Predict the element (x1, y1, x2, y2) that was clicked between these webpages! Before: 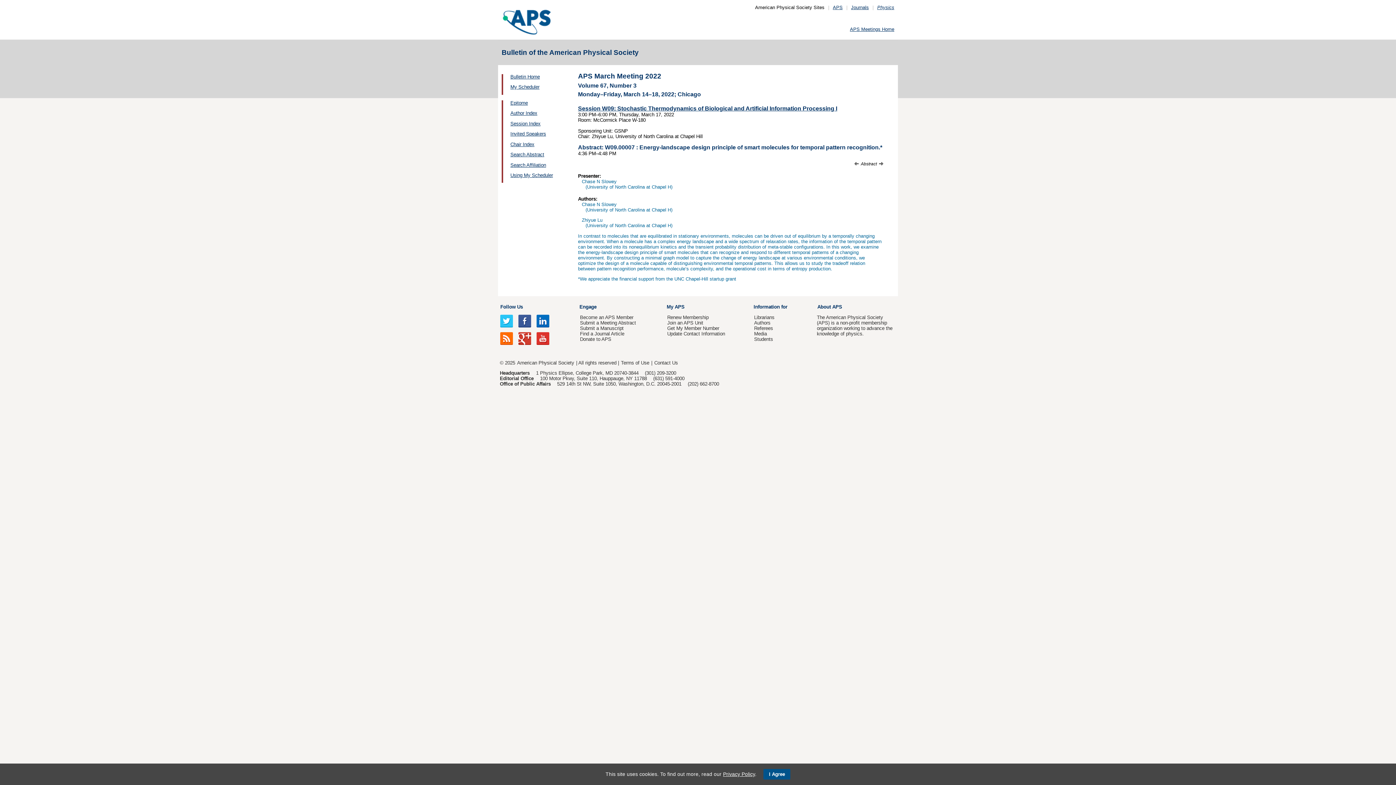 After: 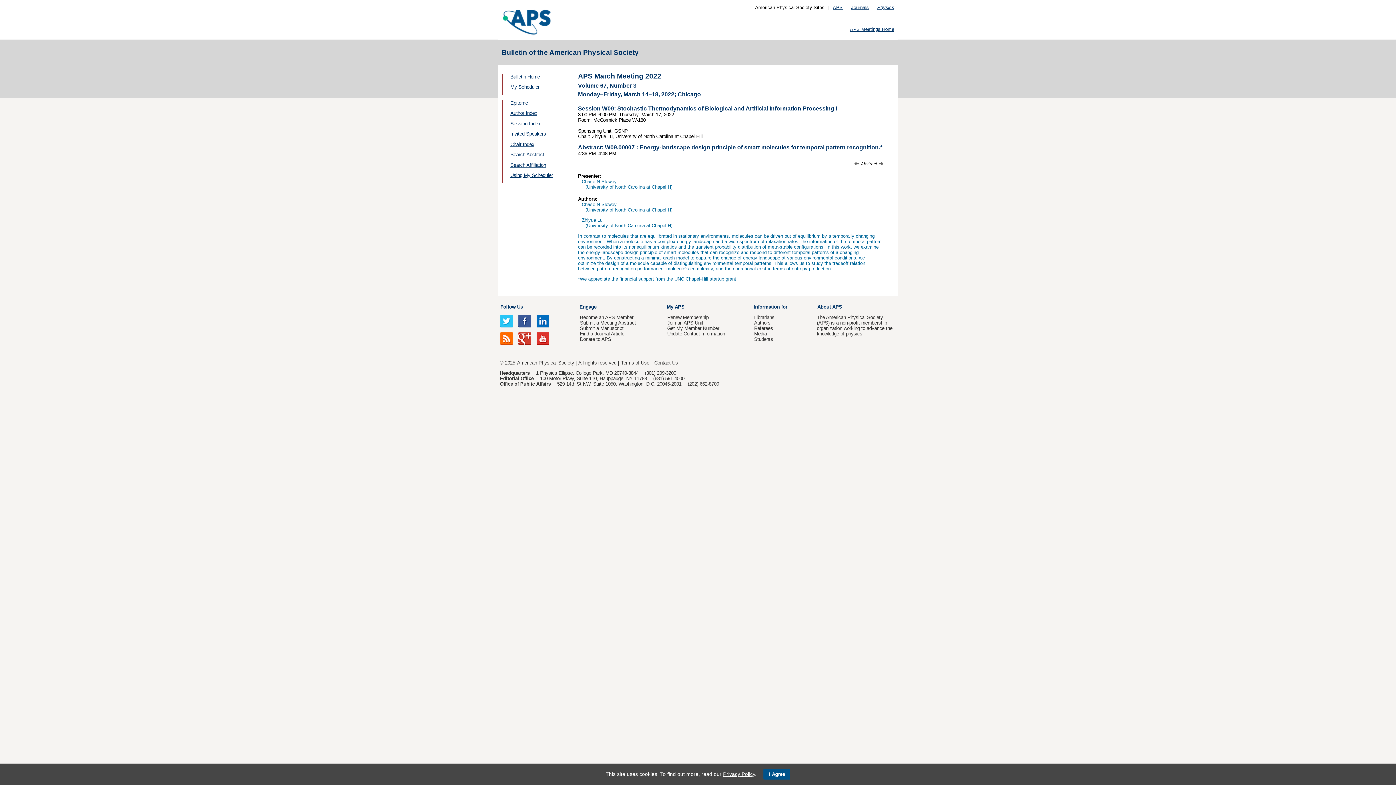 Action: bbox: (500, 335, 513, 341)